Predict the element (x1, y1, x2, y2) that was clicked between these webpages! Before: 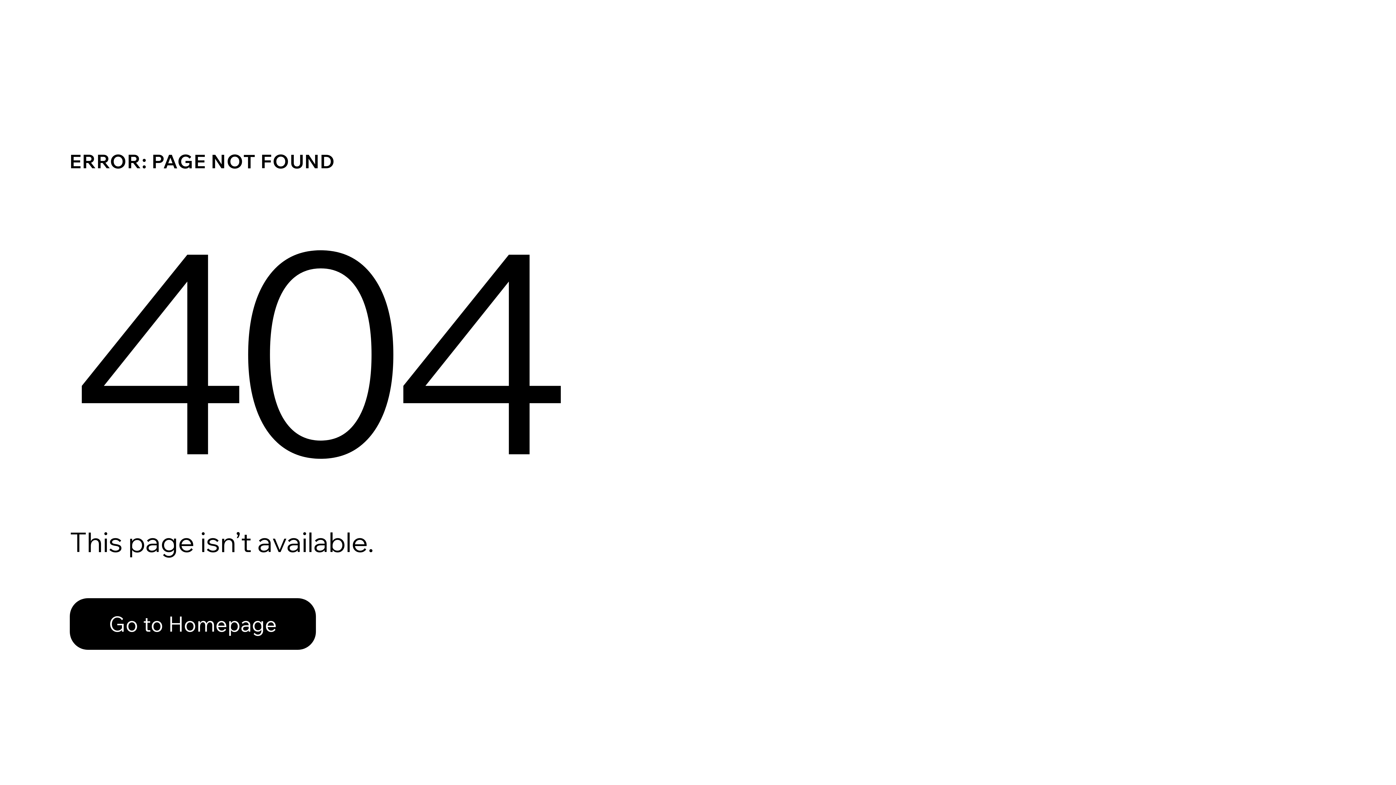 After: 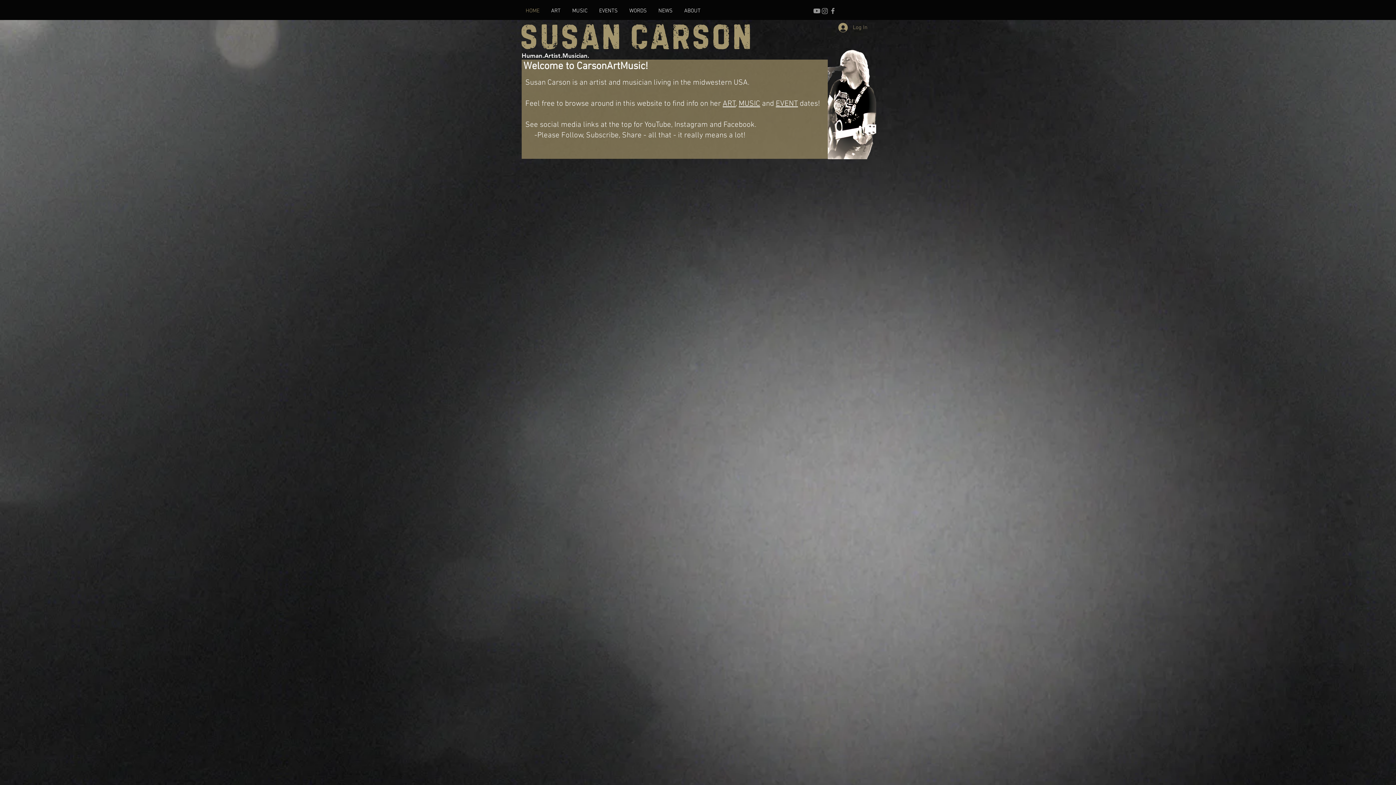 Action: label: Go to Homepage bbox: (69, 582, 768, 659)